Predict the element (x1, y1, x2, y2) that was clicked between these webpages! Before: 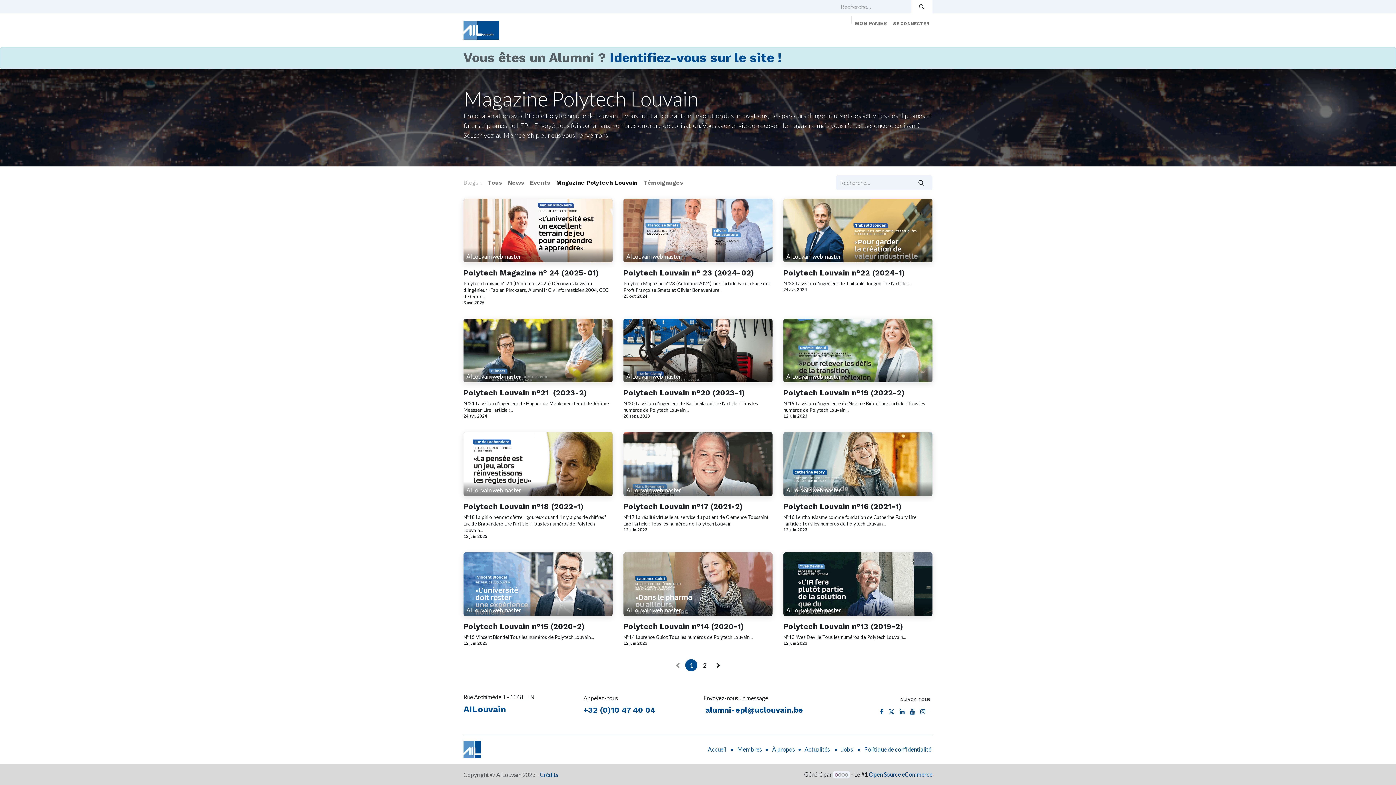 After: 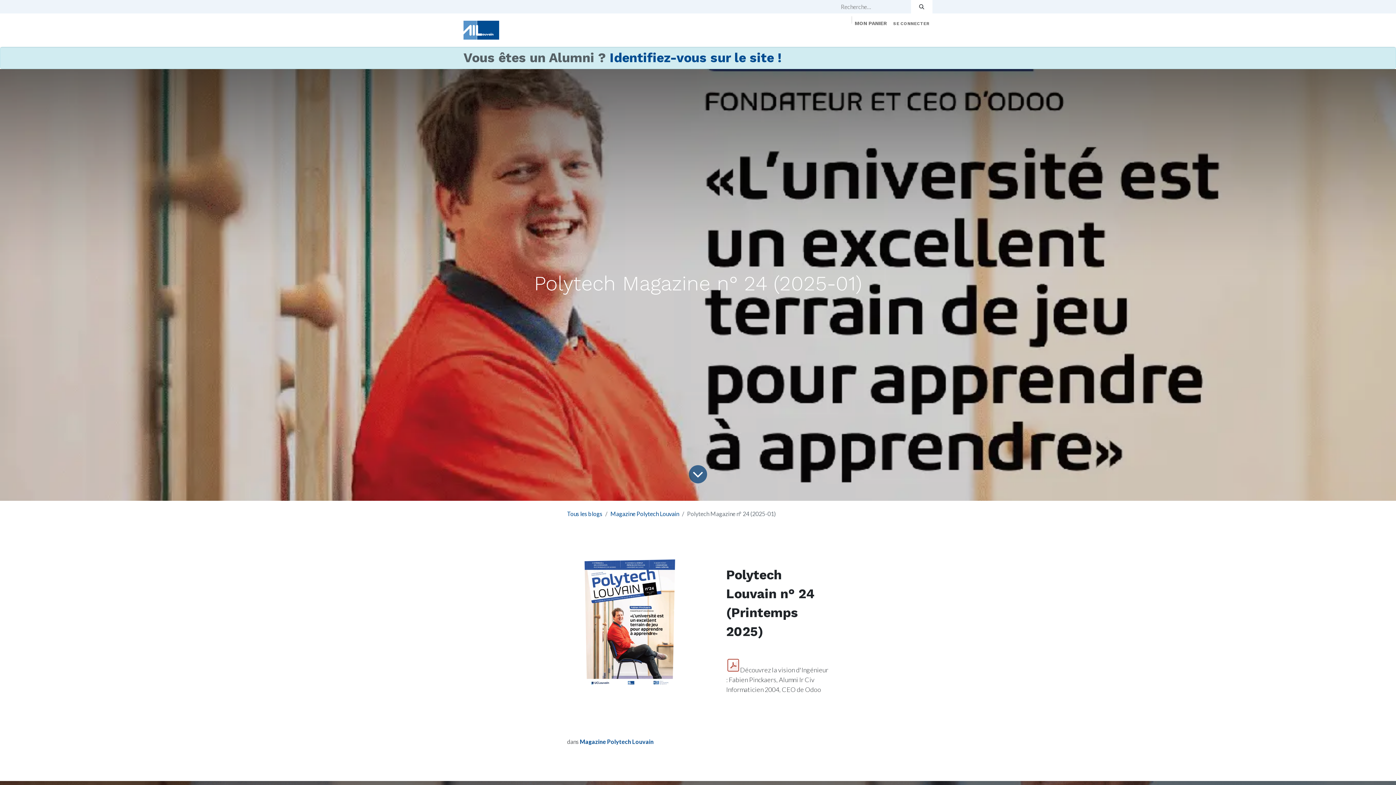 Action: bbox: (463, 268, 612, 277) label: Polytech Magazine n° 24 (2025-01)